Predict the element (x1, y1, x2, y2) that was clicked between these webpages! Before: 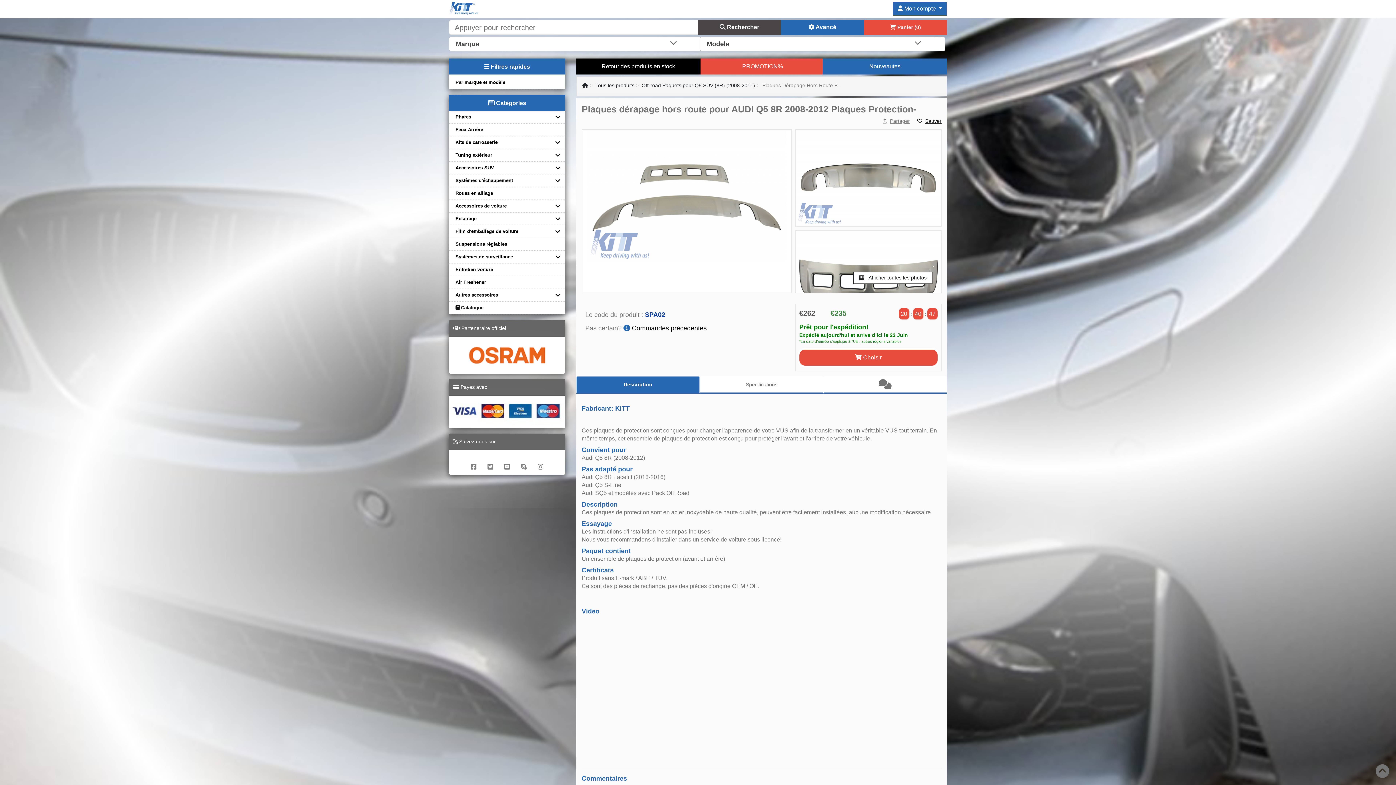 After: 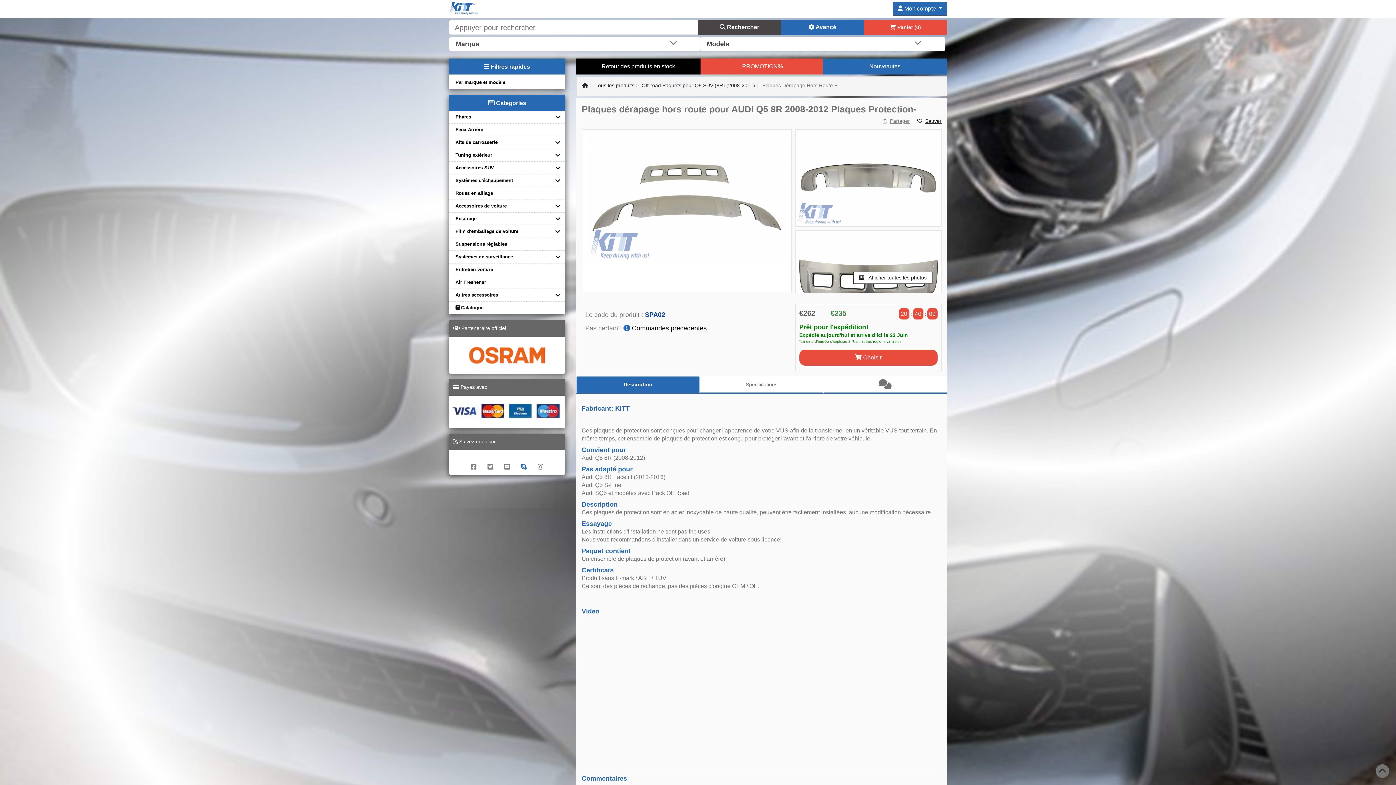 Action: bbox: (515, 457, 532, 467)